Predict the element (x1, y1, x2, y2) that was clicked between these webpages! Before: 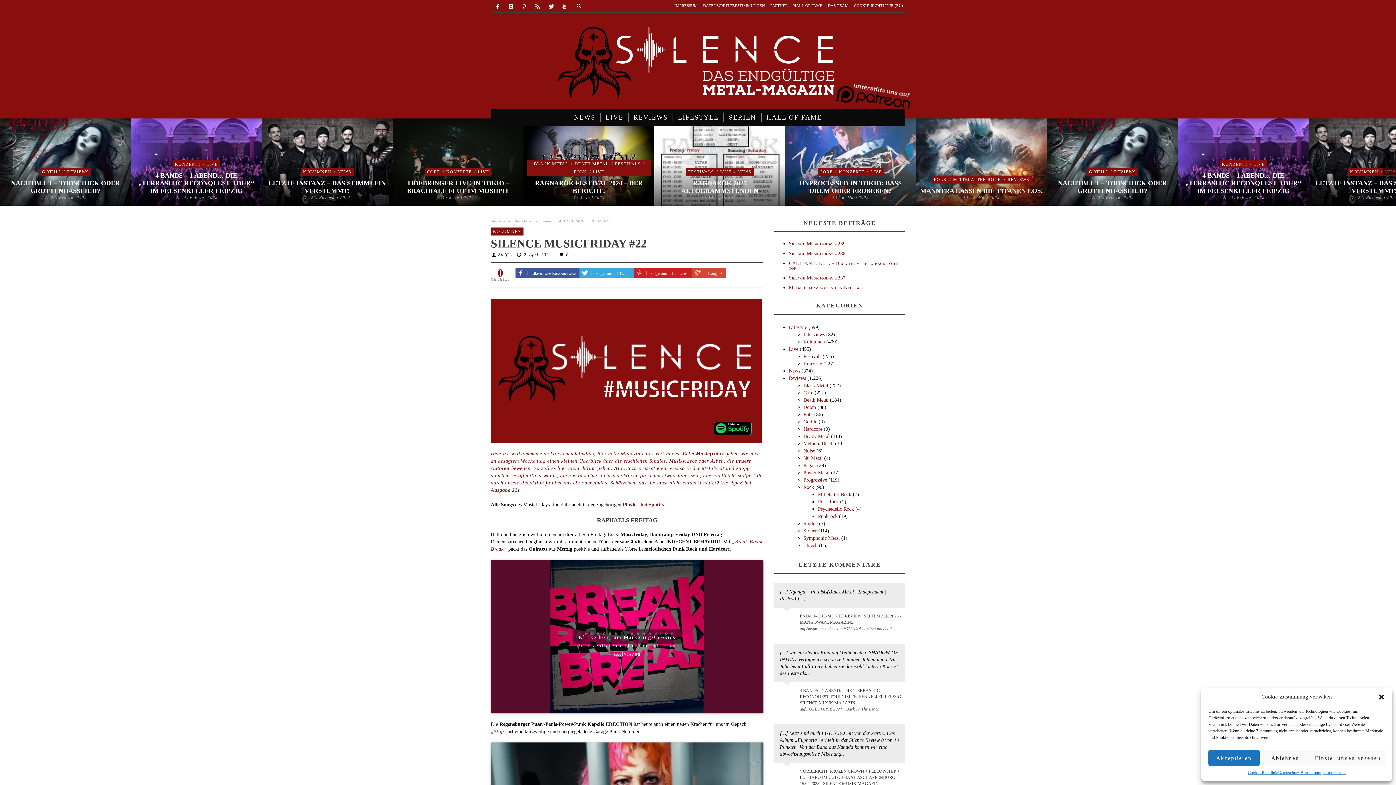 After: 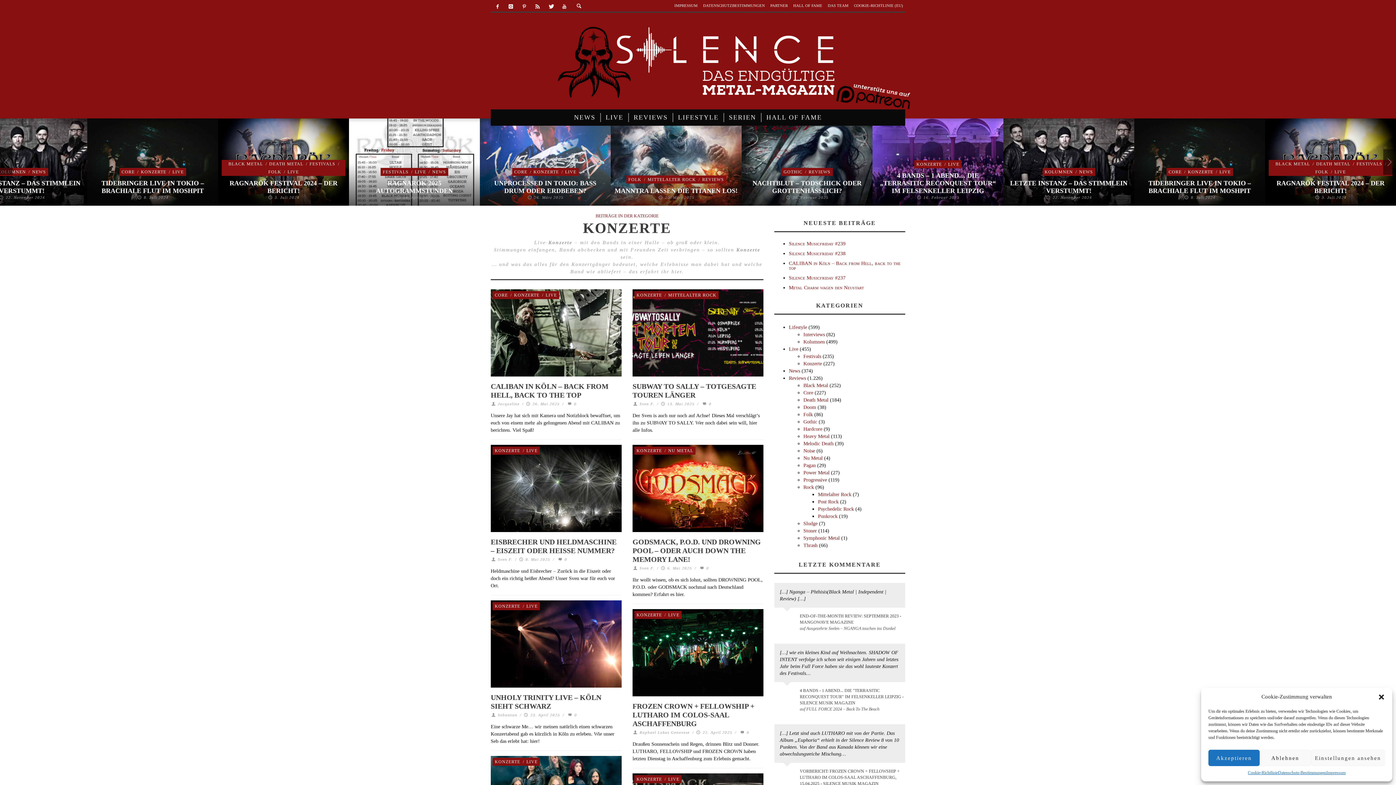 Action: bbox: (837, 169, 866, 174) label: KONZERTE